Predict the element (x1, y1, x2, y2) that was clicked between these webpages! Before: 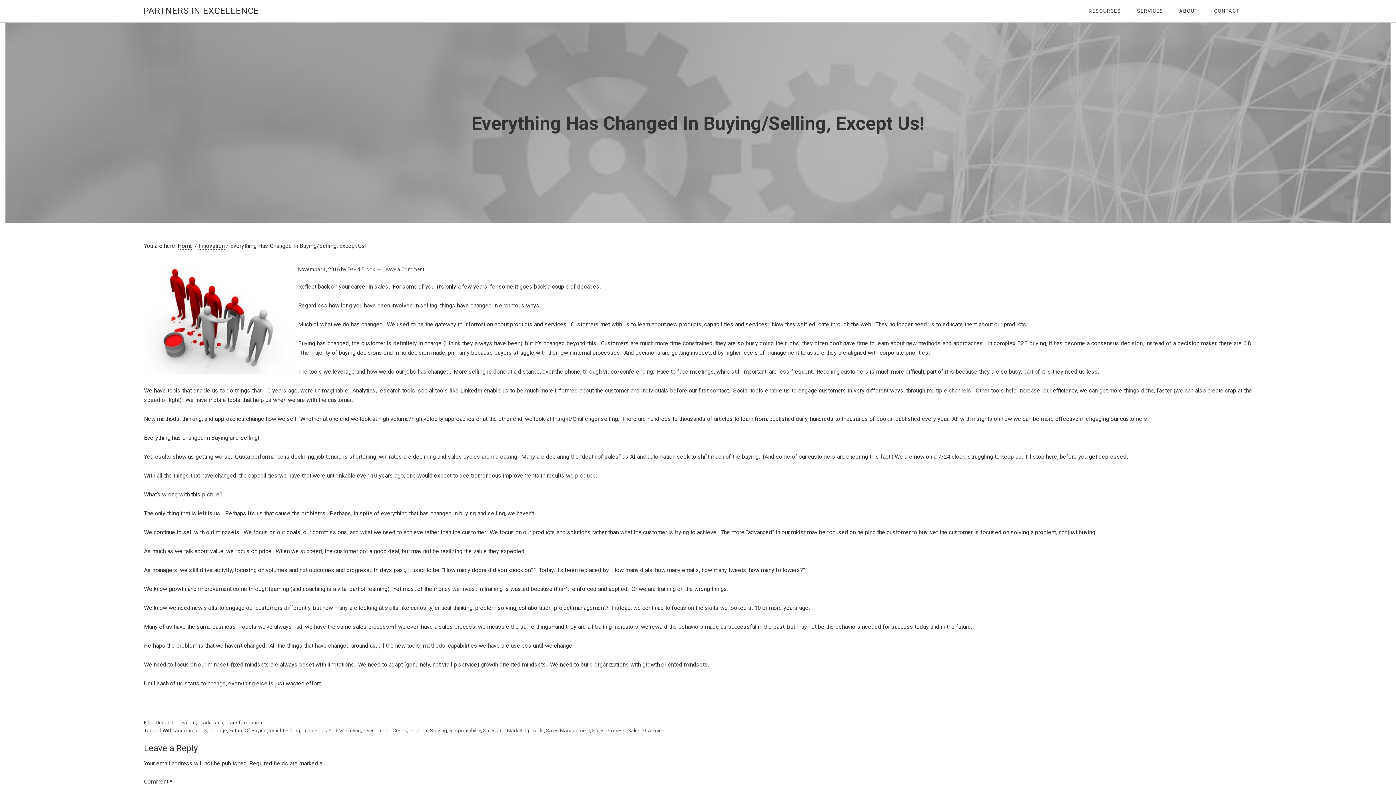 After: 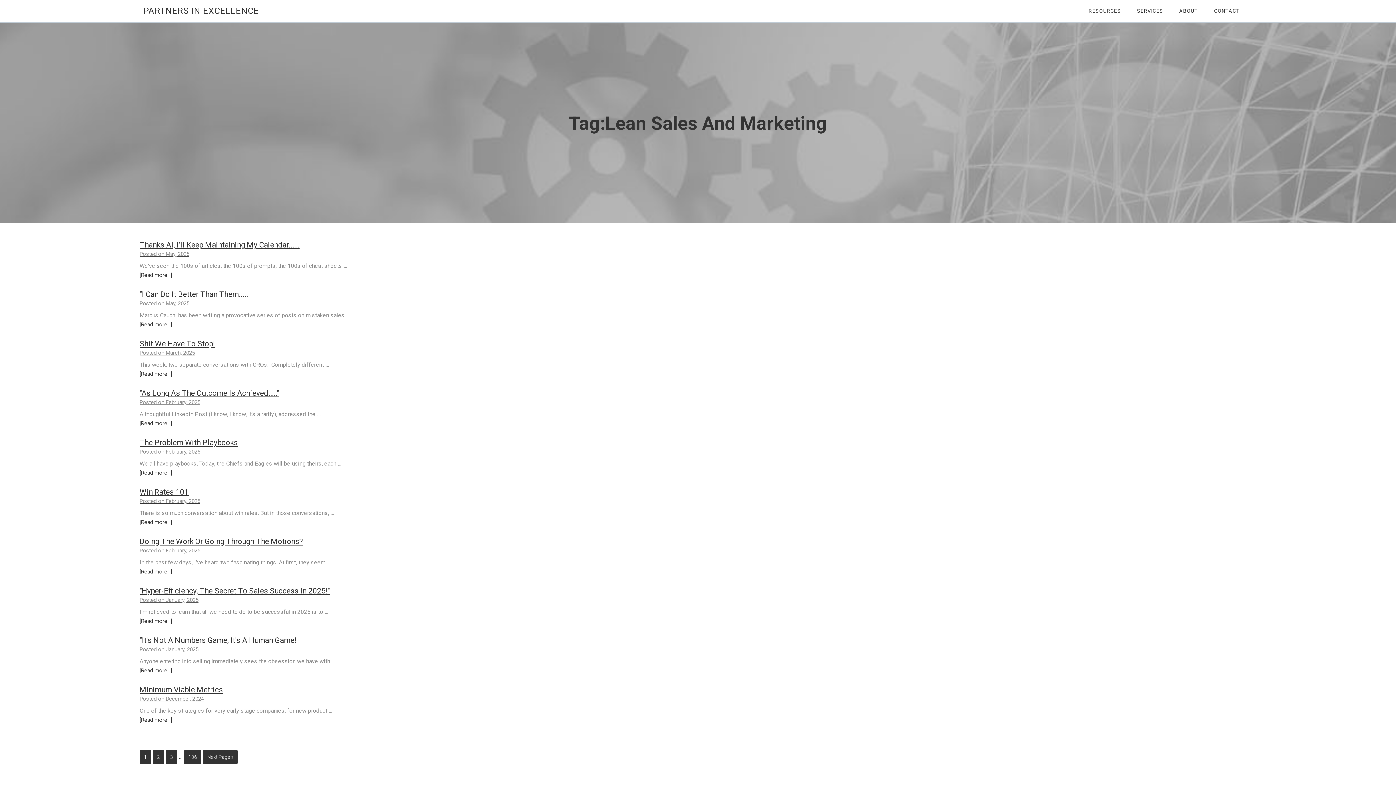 Action: bbox: (302, 728, 361, 733) label: Lean Sales And Marketing